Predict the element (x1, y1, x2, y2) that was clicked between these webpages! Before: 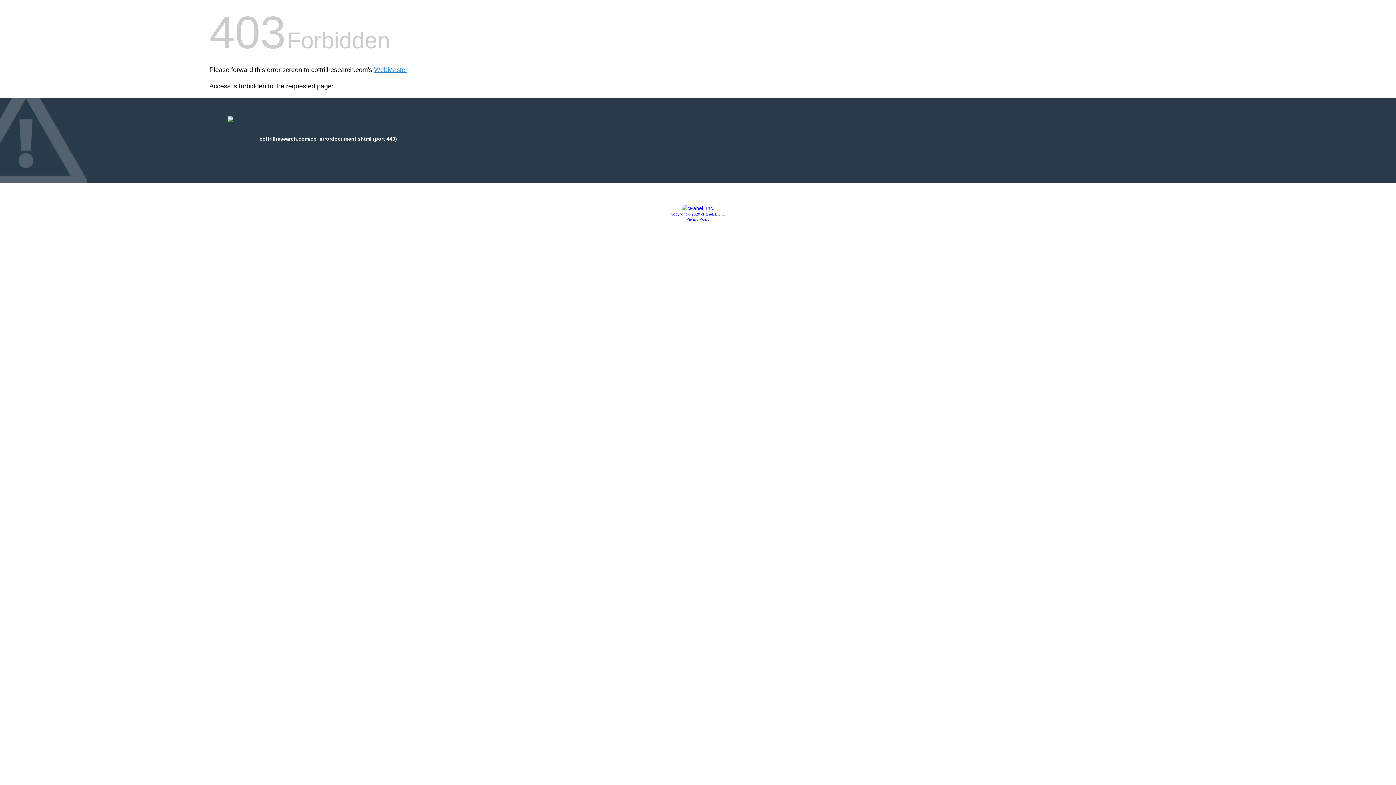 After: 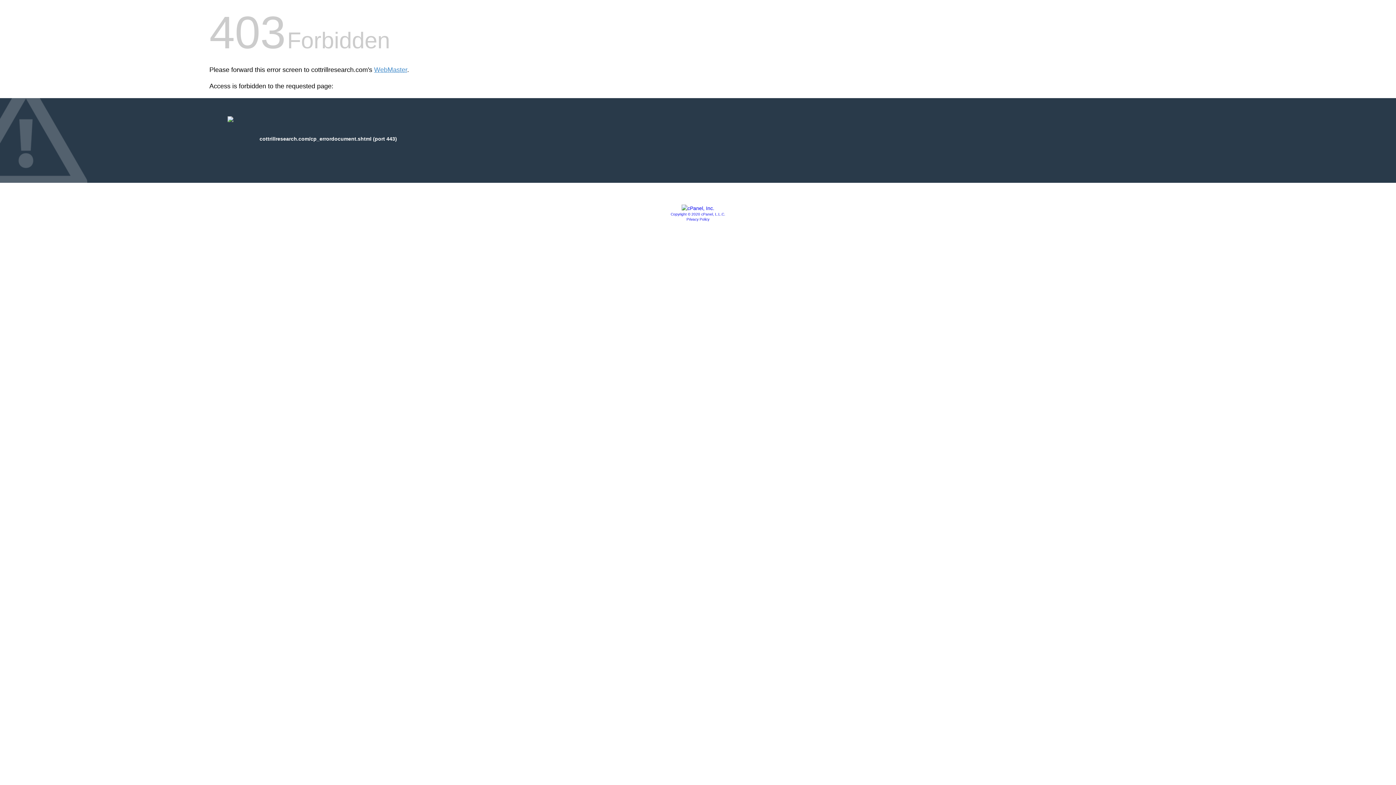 Action: bbox: (681, 205, 714, 211)